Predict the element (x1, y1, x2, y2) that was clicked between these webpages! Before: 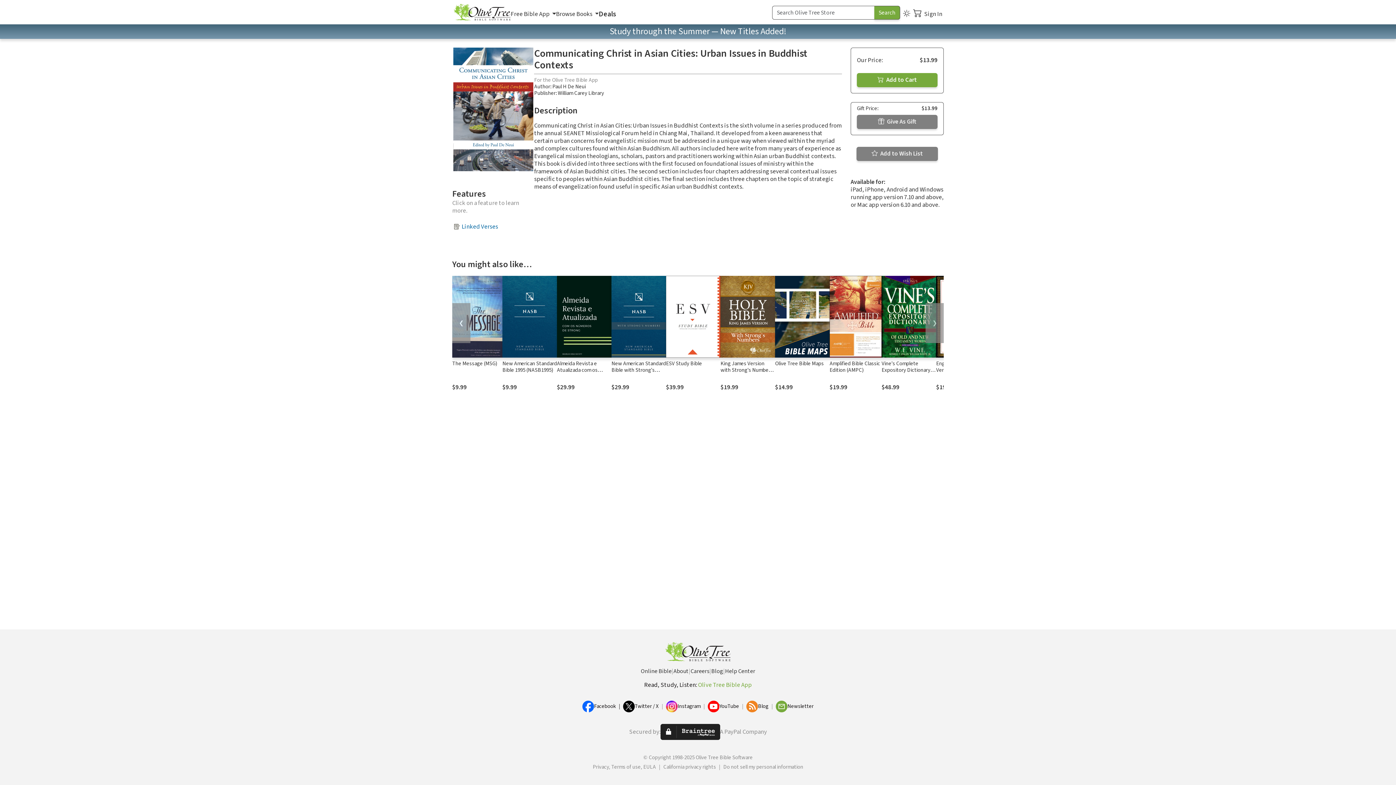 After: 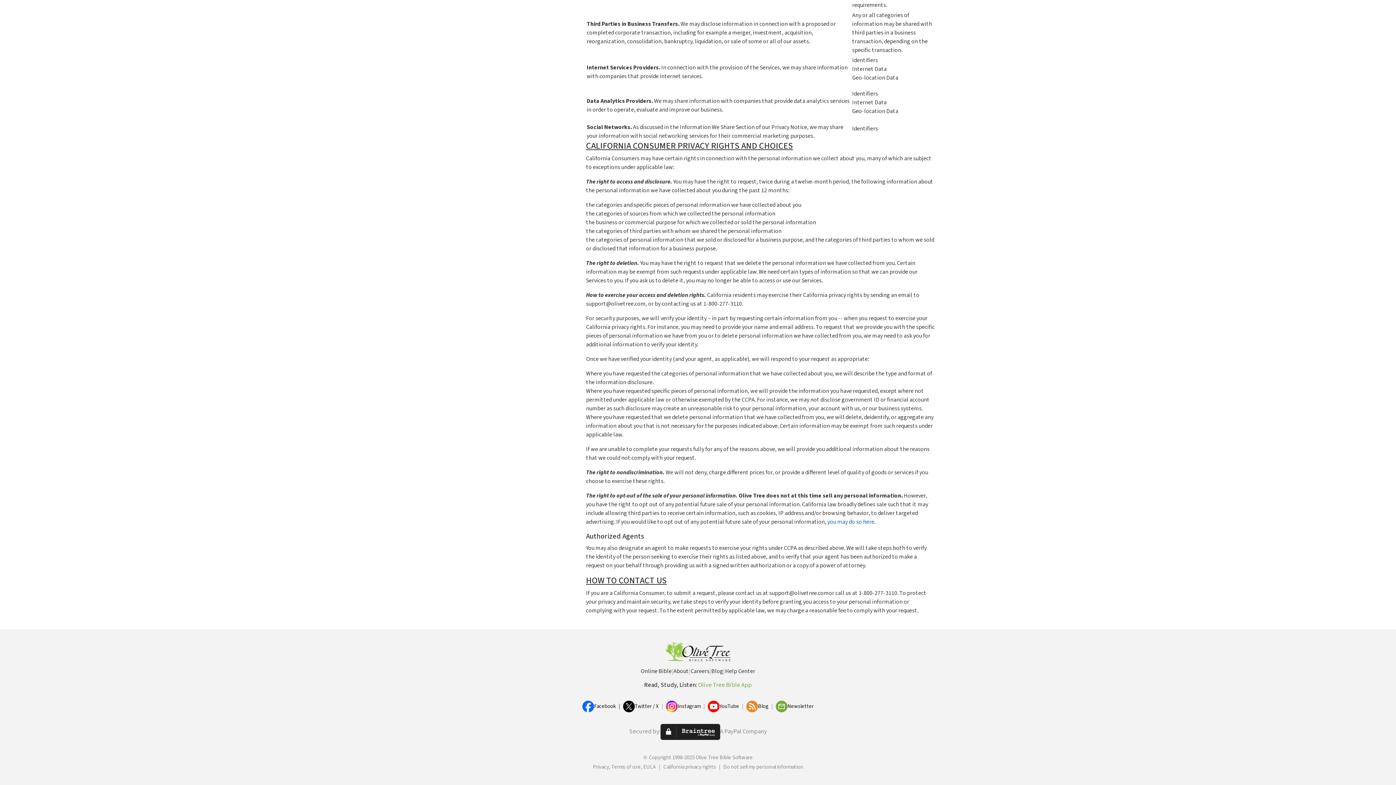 Action: bbox: (723, 764, 803, 770) label: Do not sell my personal information